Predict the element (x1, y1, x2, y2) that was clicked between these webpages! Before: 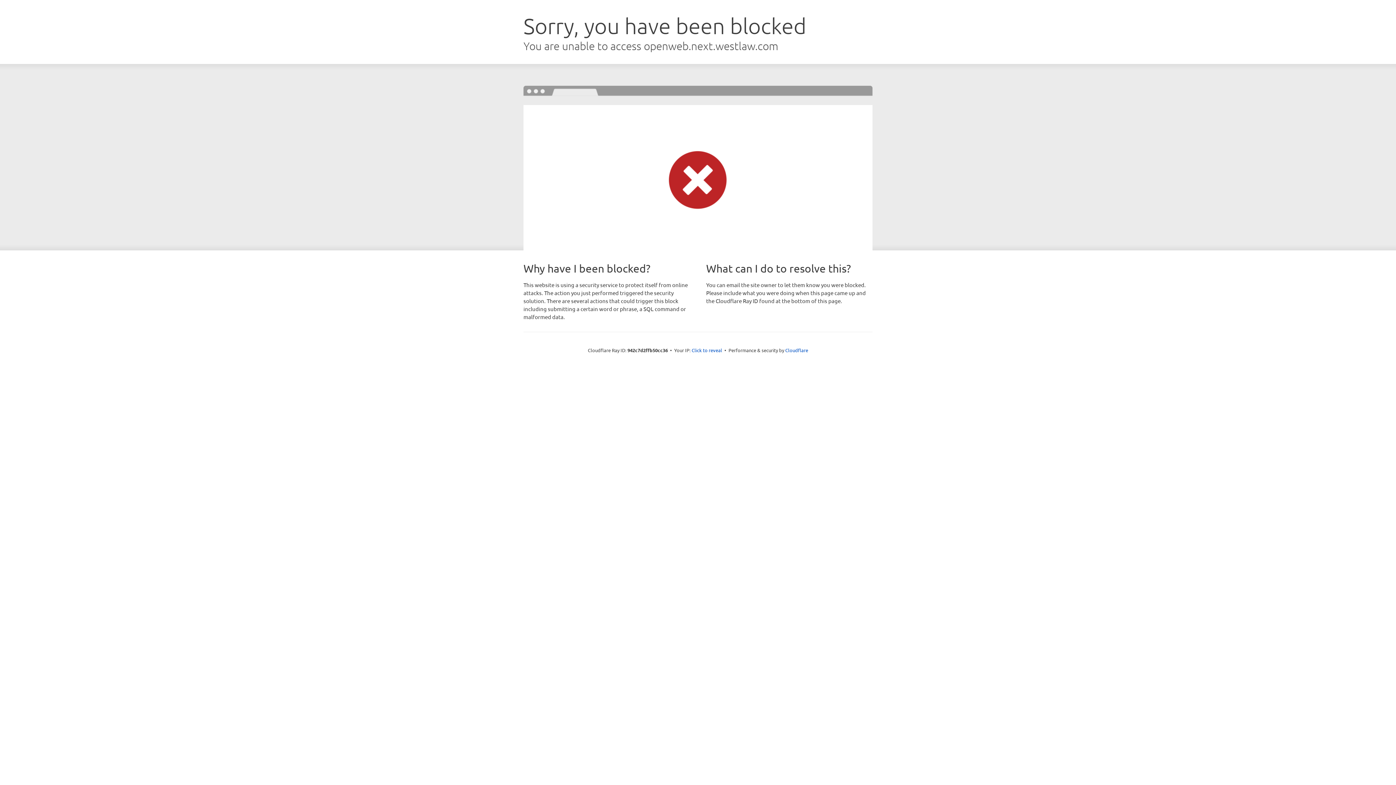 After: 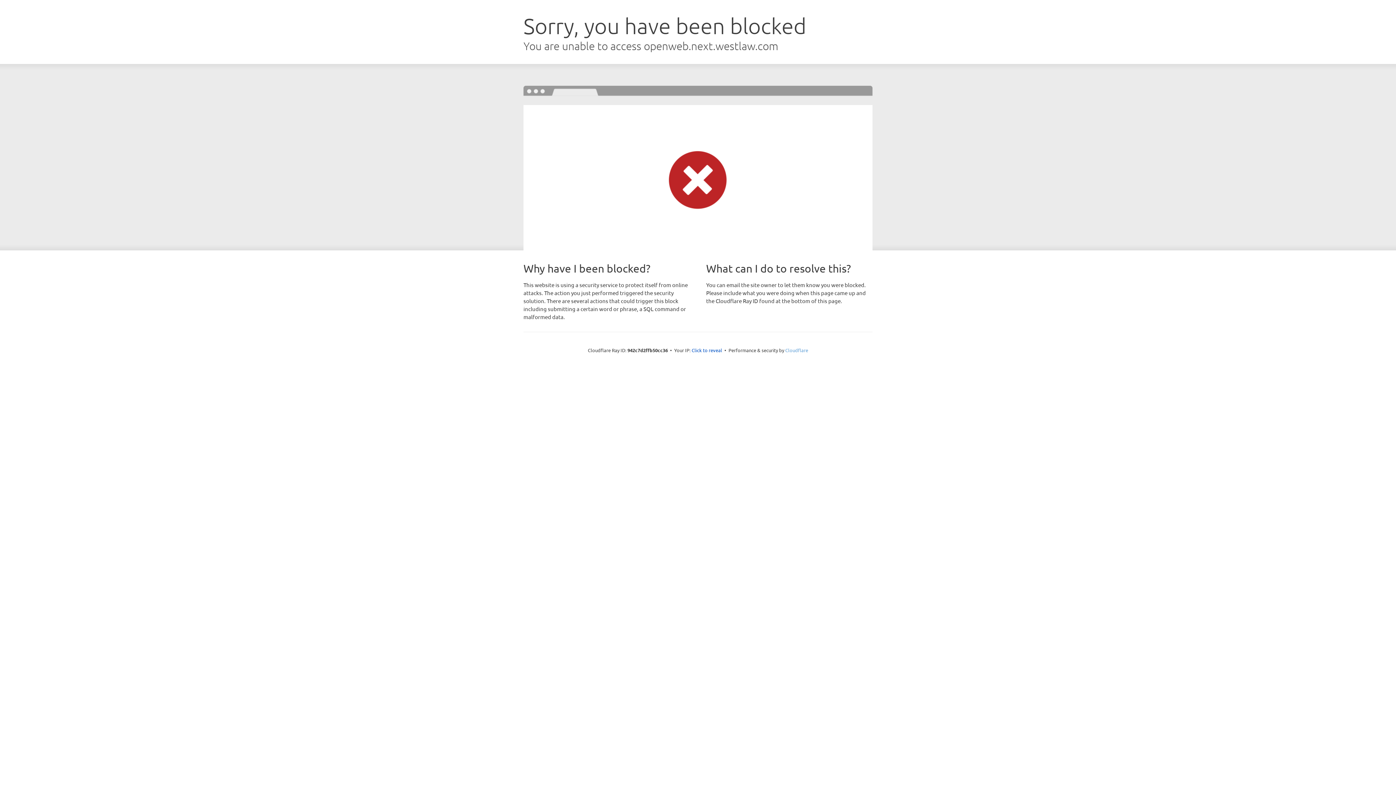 Action: bbox: (785, 347, 808, 353) label: Cloudflare